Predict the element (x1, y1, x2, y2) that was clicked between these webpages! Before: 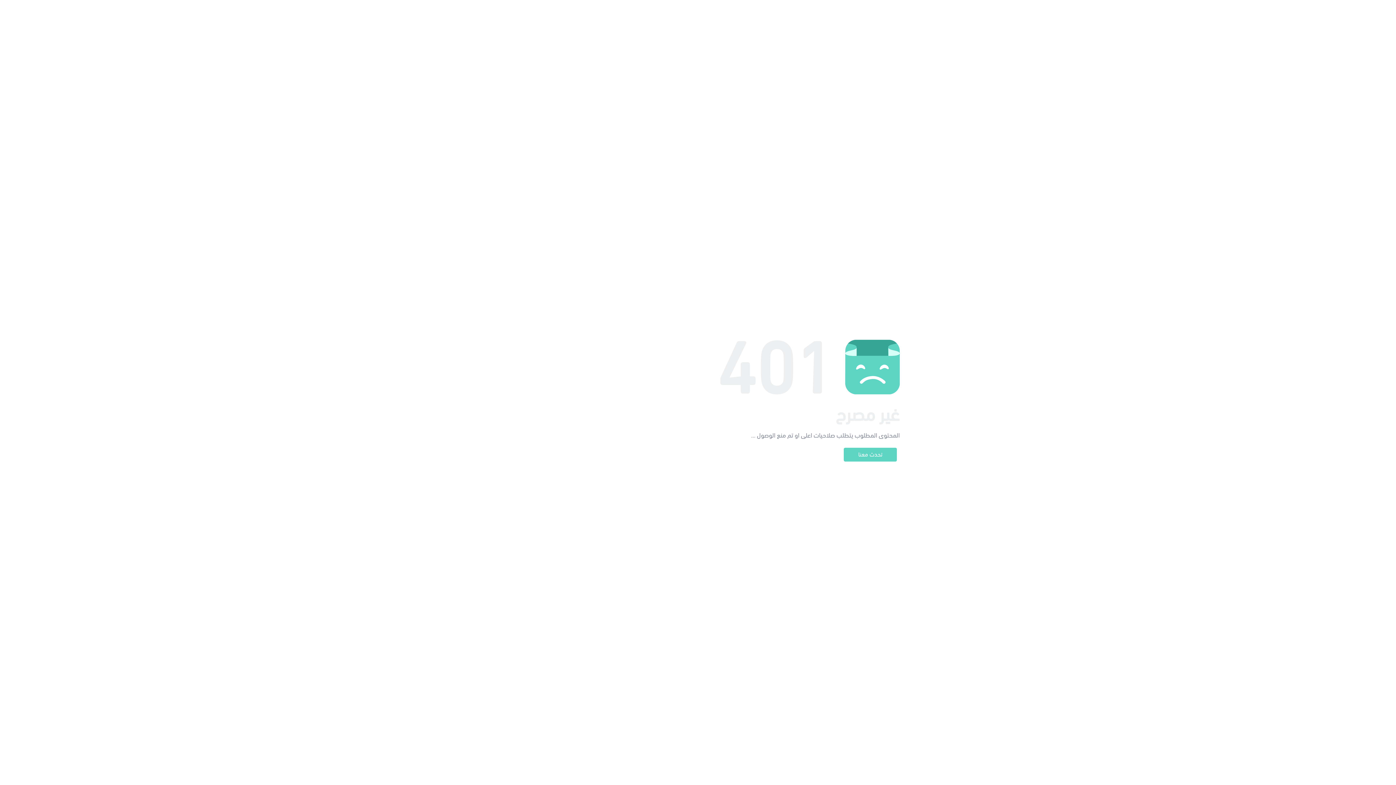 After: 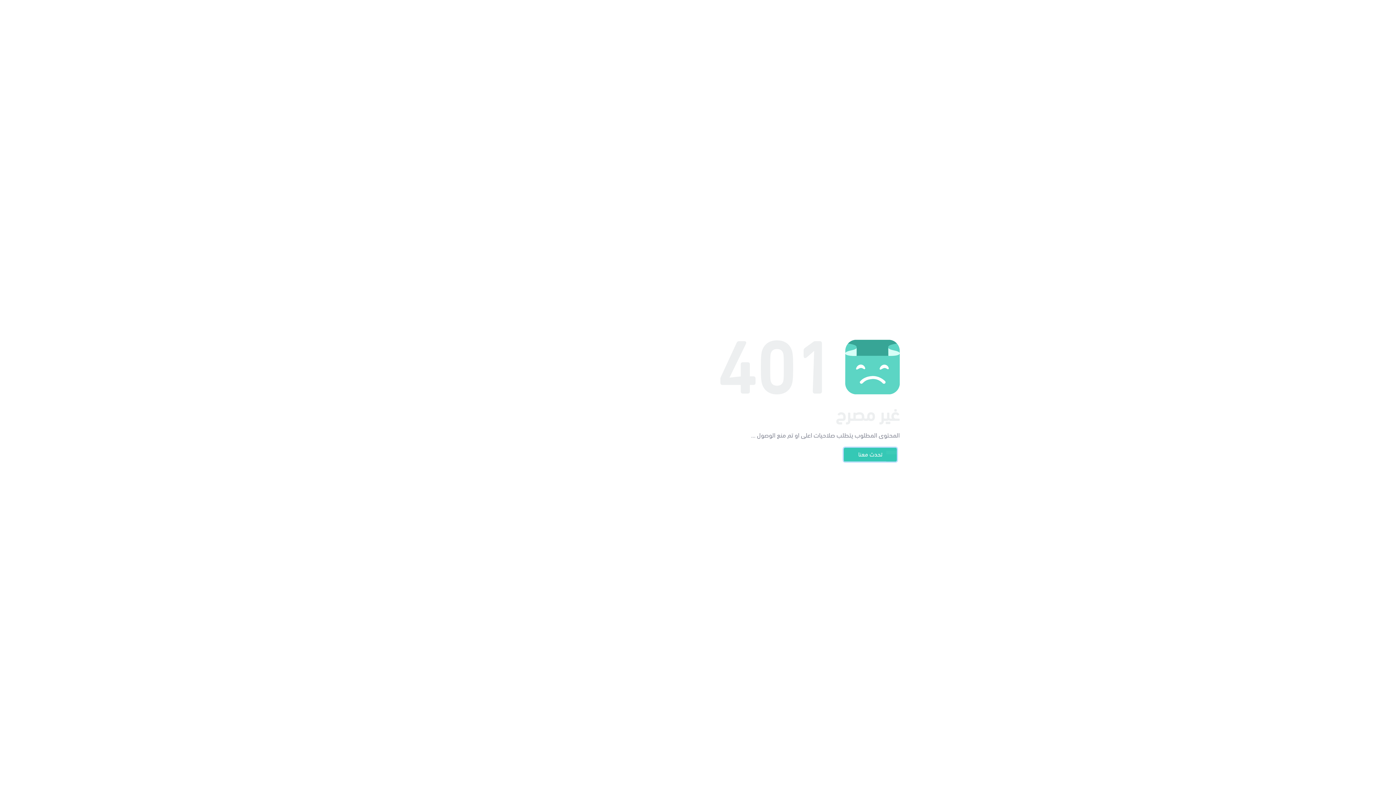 Action: bbox: (844, 448, 897, 461) label: تحدث معنا